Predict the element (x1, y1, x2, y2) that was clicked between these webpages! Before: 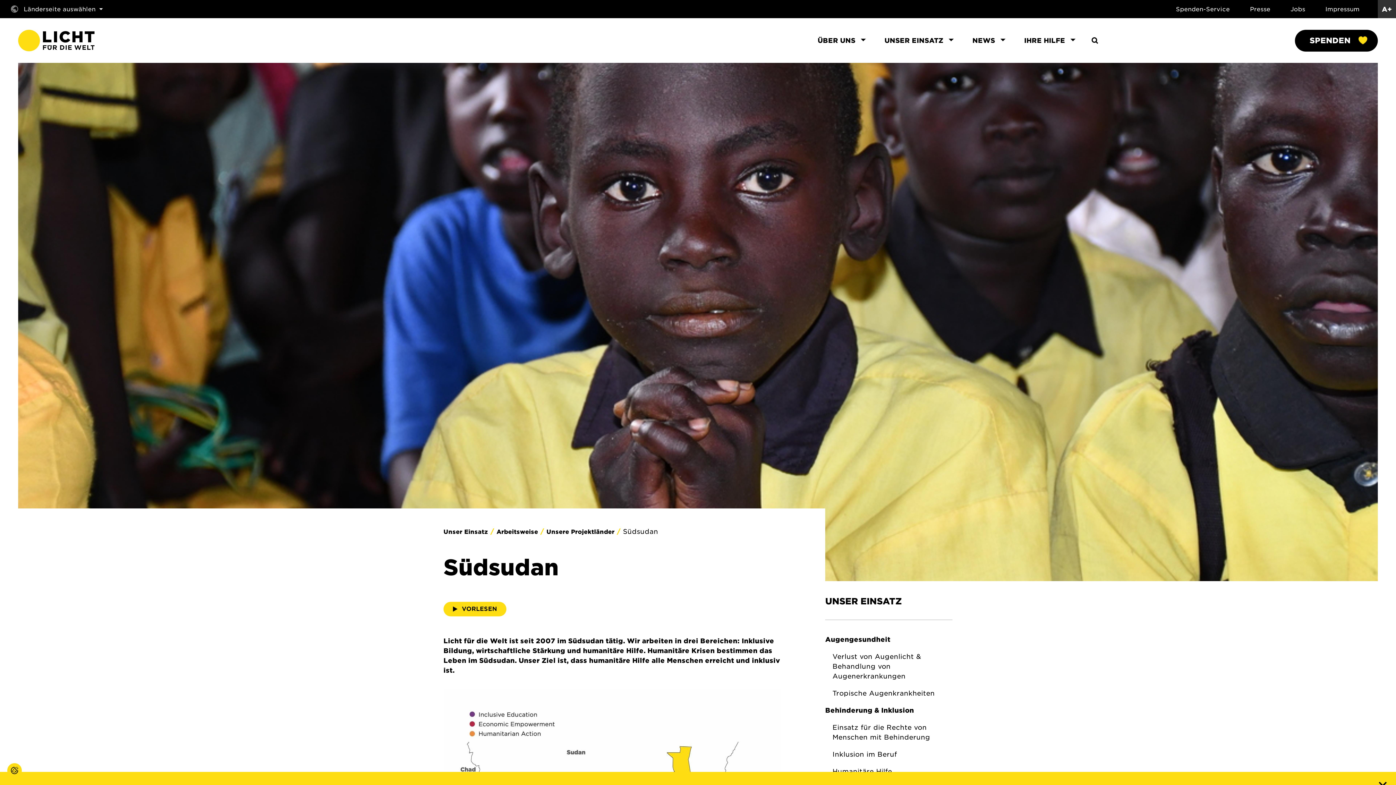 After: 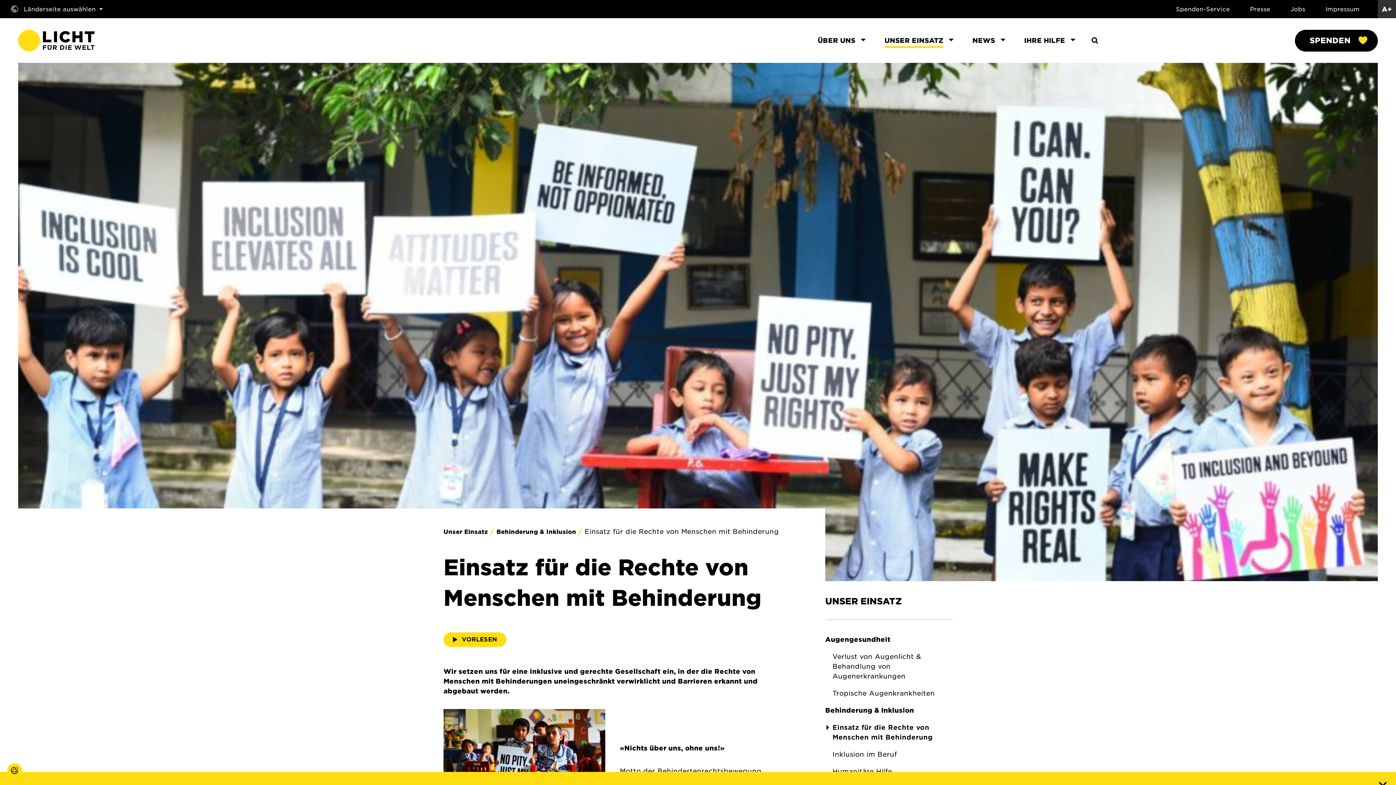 Action: bbox: (832, 722, 952, 742) label: Einsatz für die Rechte von Menschen mit Behinderung